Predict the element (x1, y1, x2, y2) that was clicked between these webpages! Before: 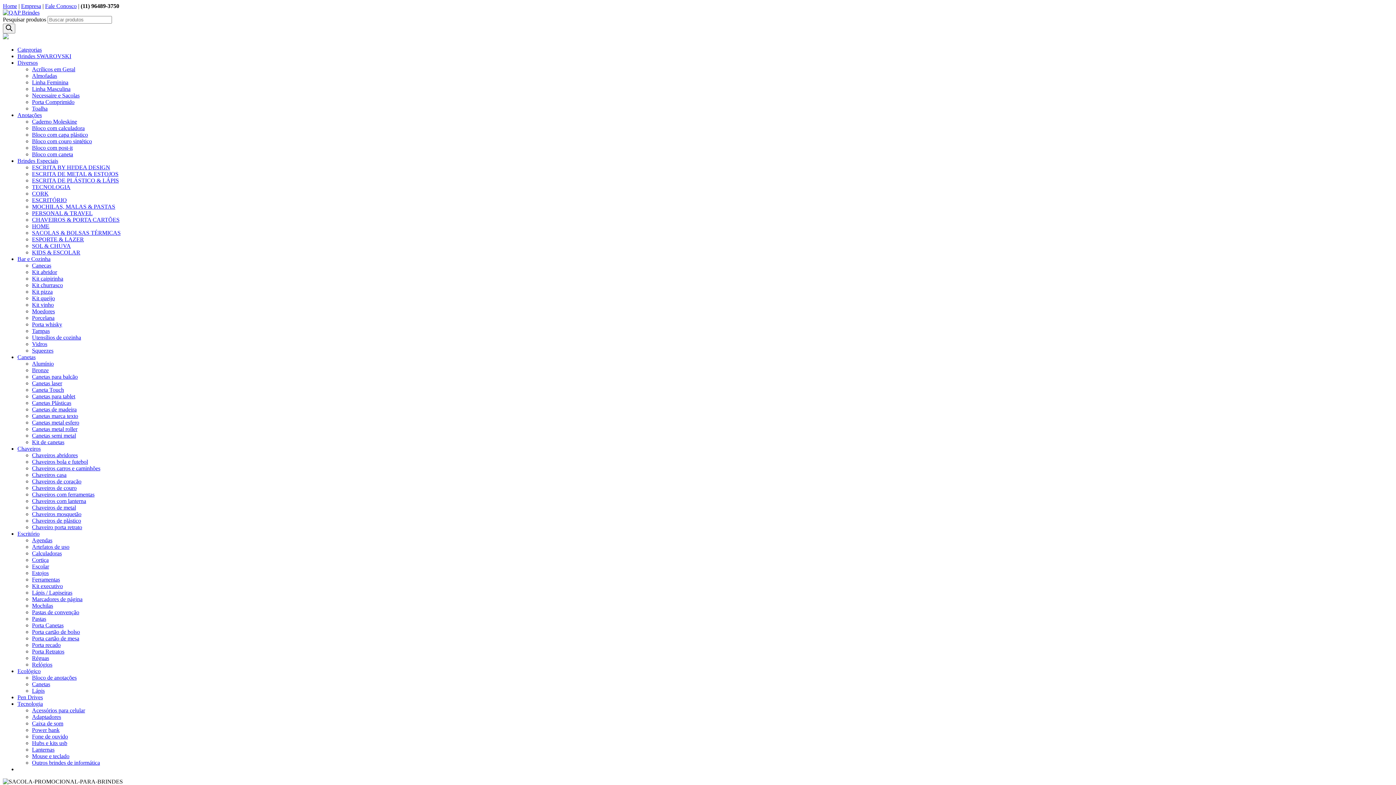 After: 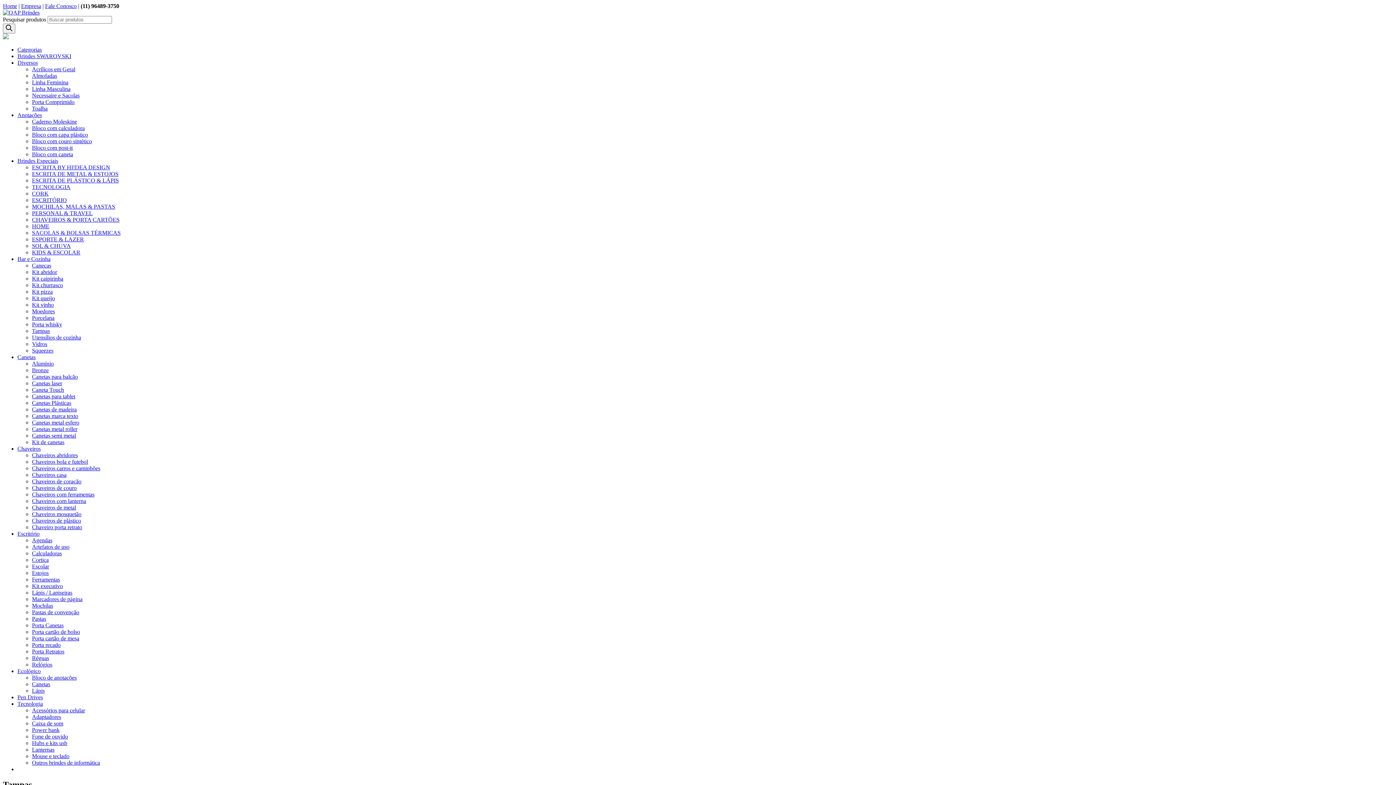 Action: bbox: (32, 328, 49, 334) label: Tampas